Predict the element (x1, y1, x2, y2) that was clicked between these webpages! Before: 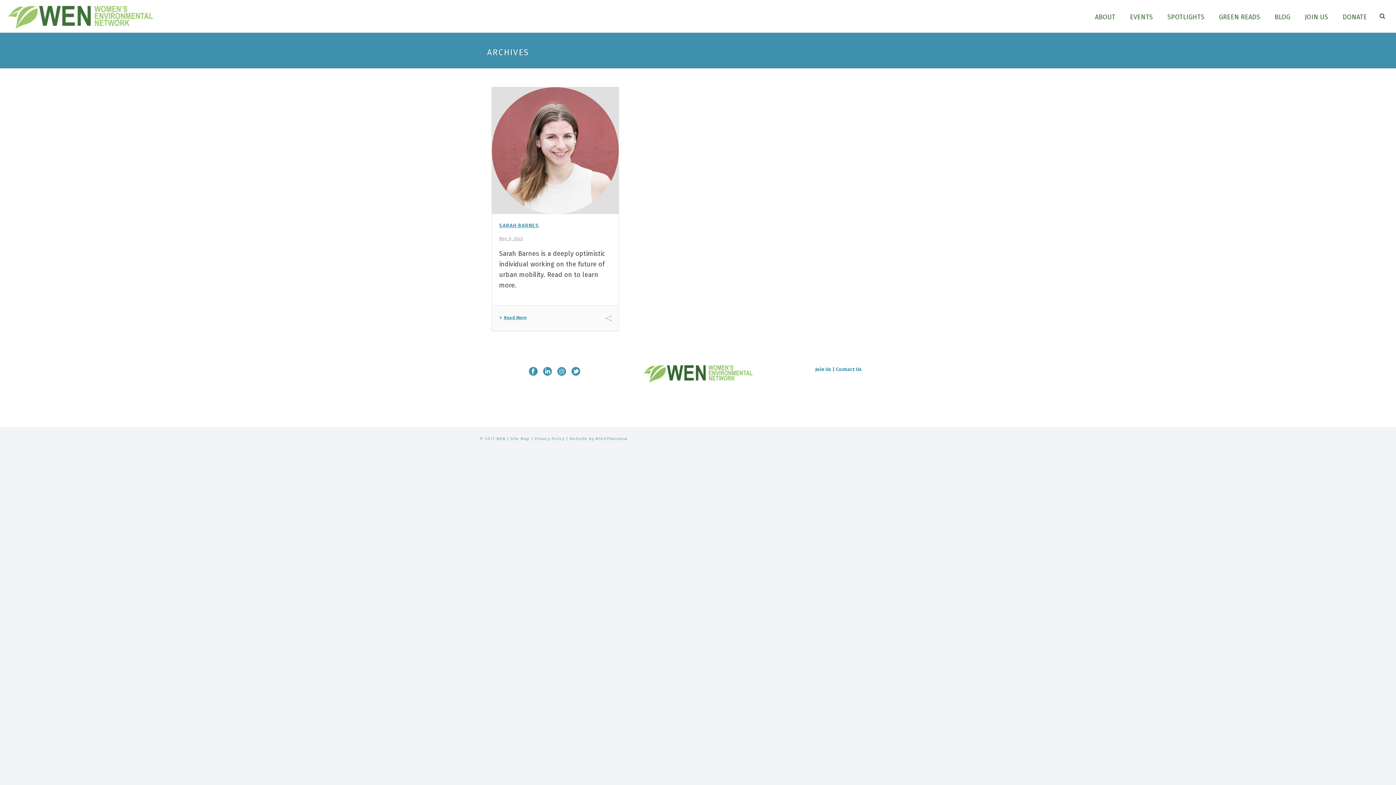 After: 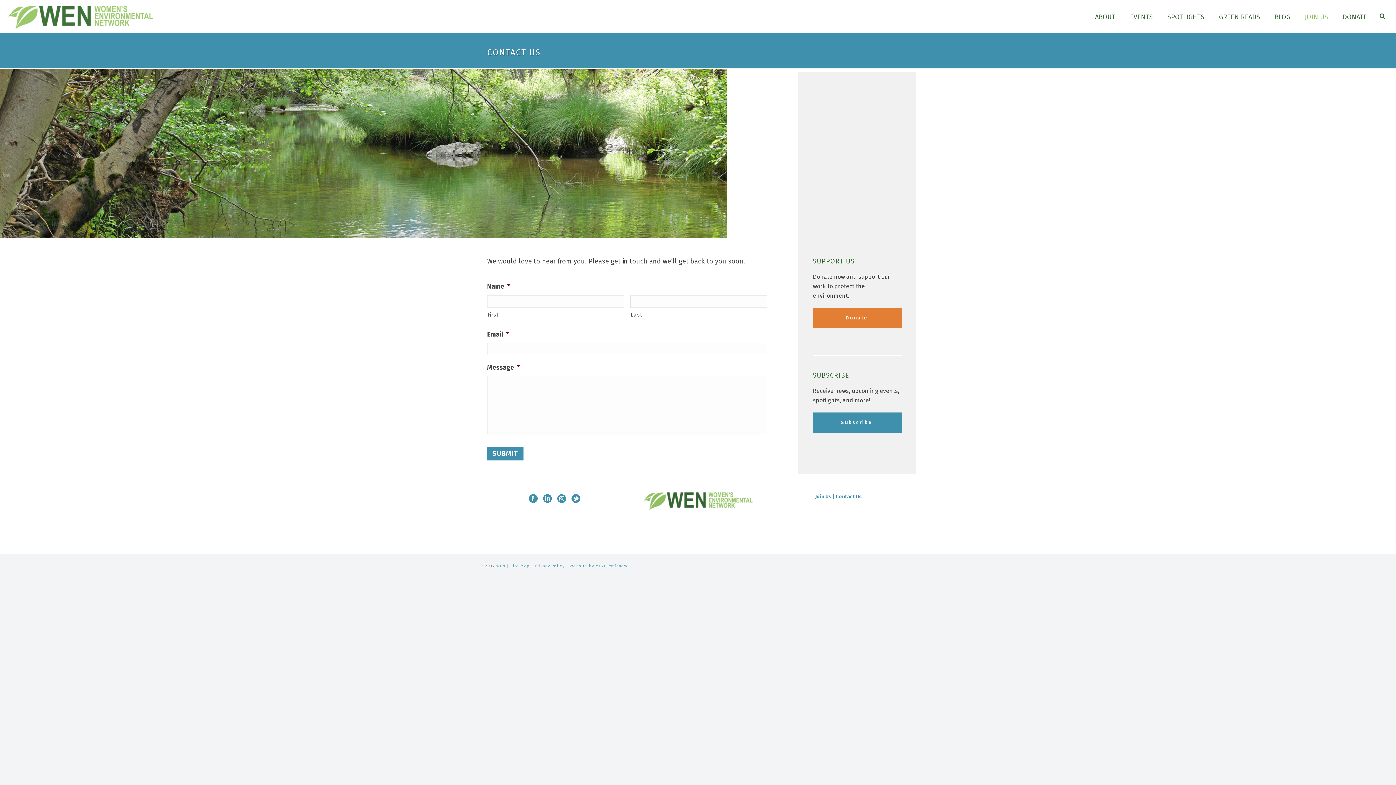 Action: label: Contact Us bbox: (836, 366, 862, 372)